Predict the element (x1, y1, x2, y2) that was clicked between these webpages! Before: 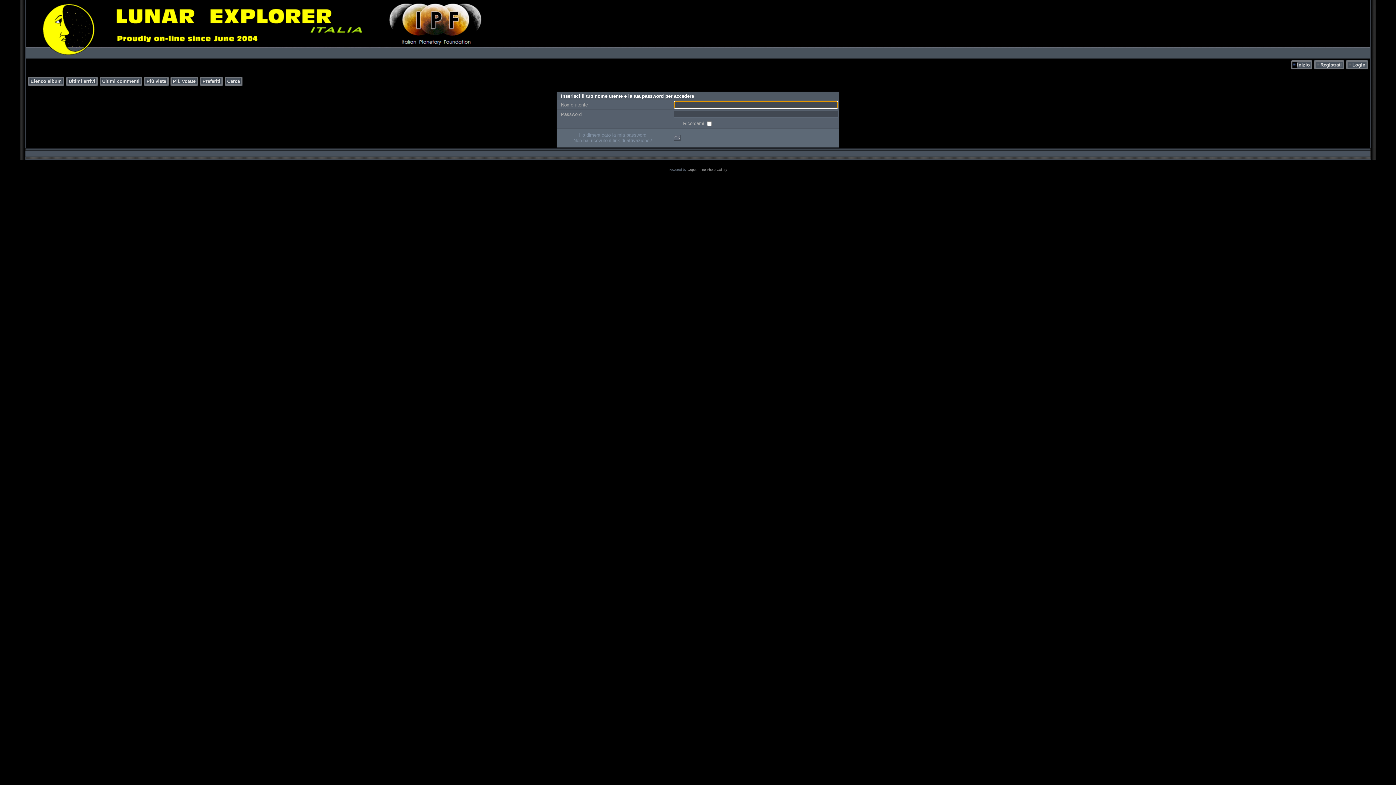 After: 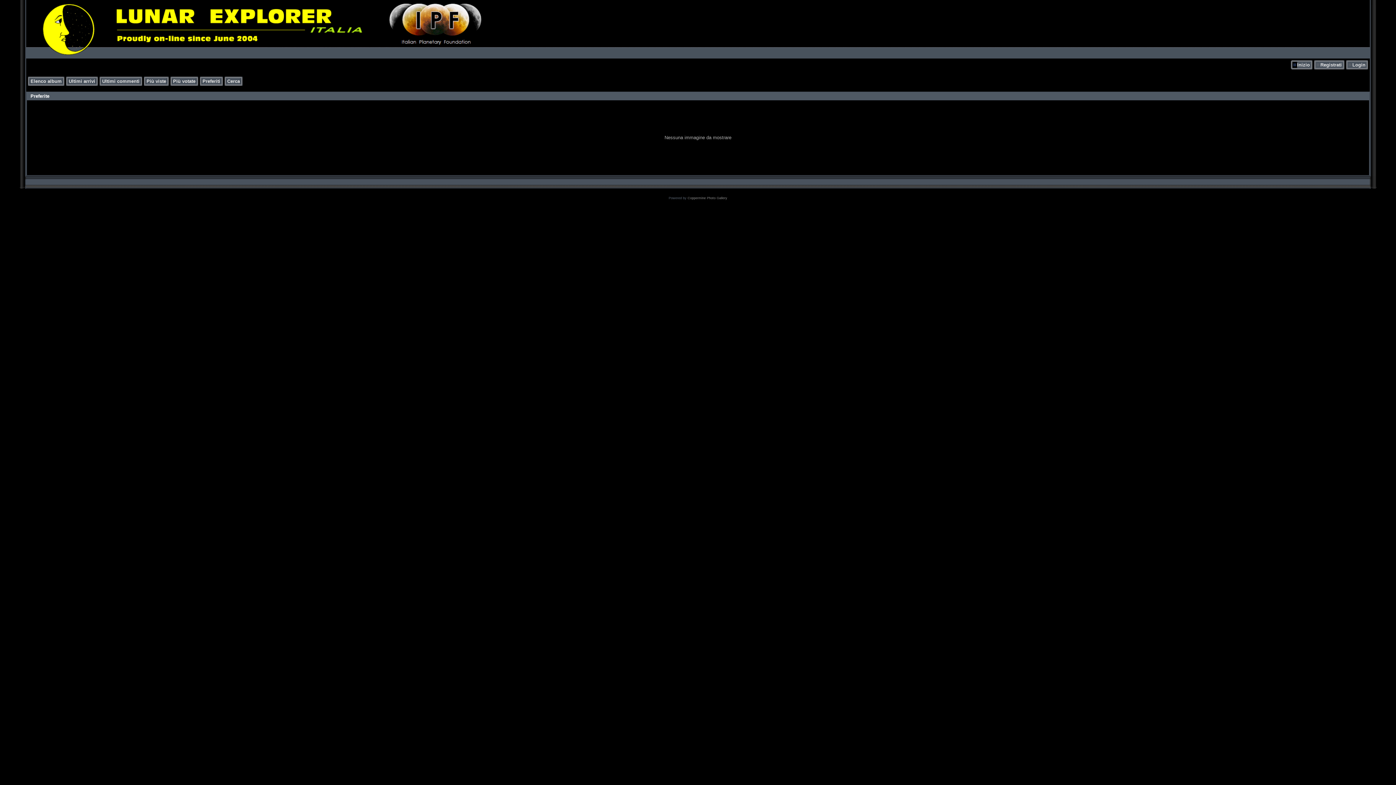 Action: bbox: (202, 78, 220, 84) label: Preferiti